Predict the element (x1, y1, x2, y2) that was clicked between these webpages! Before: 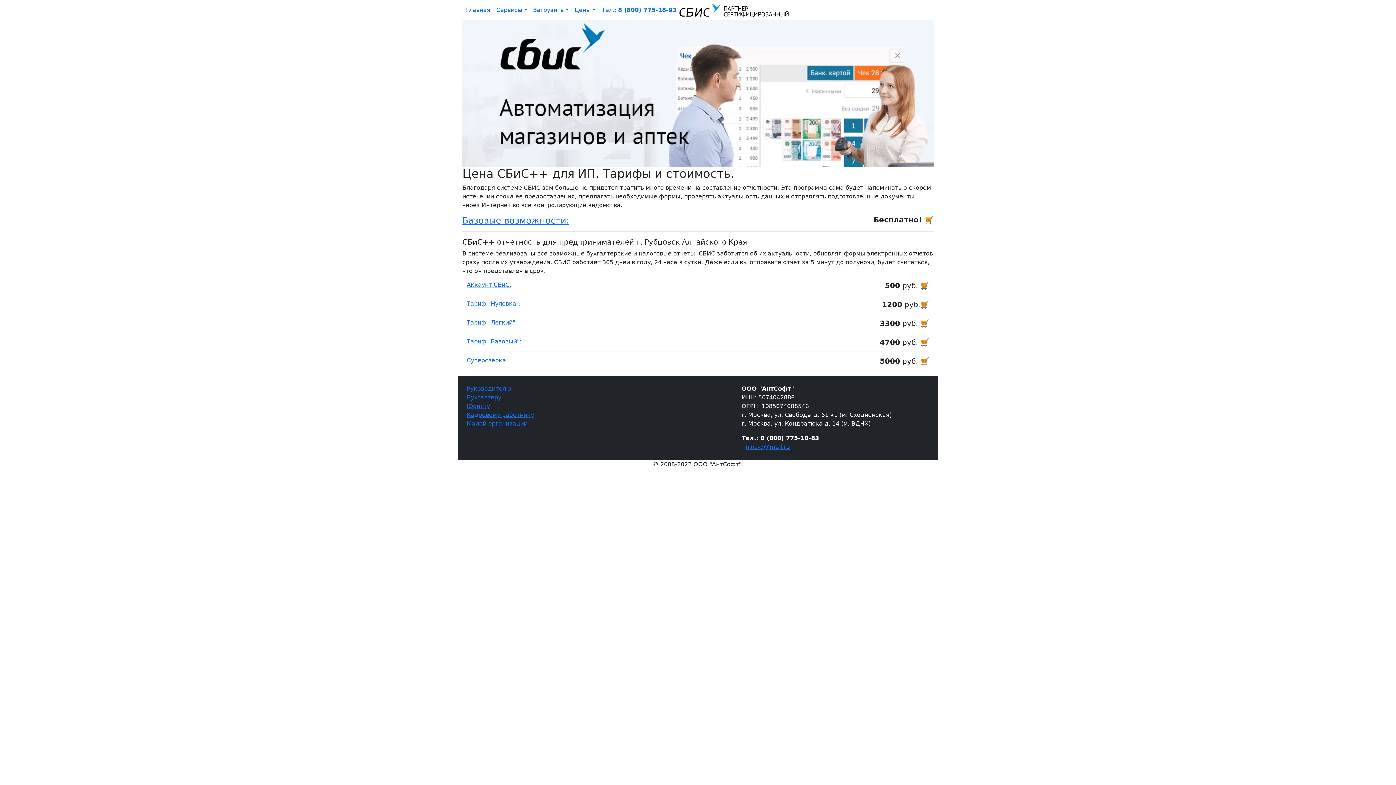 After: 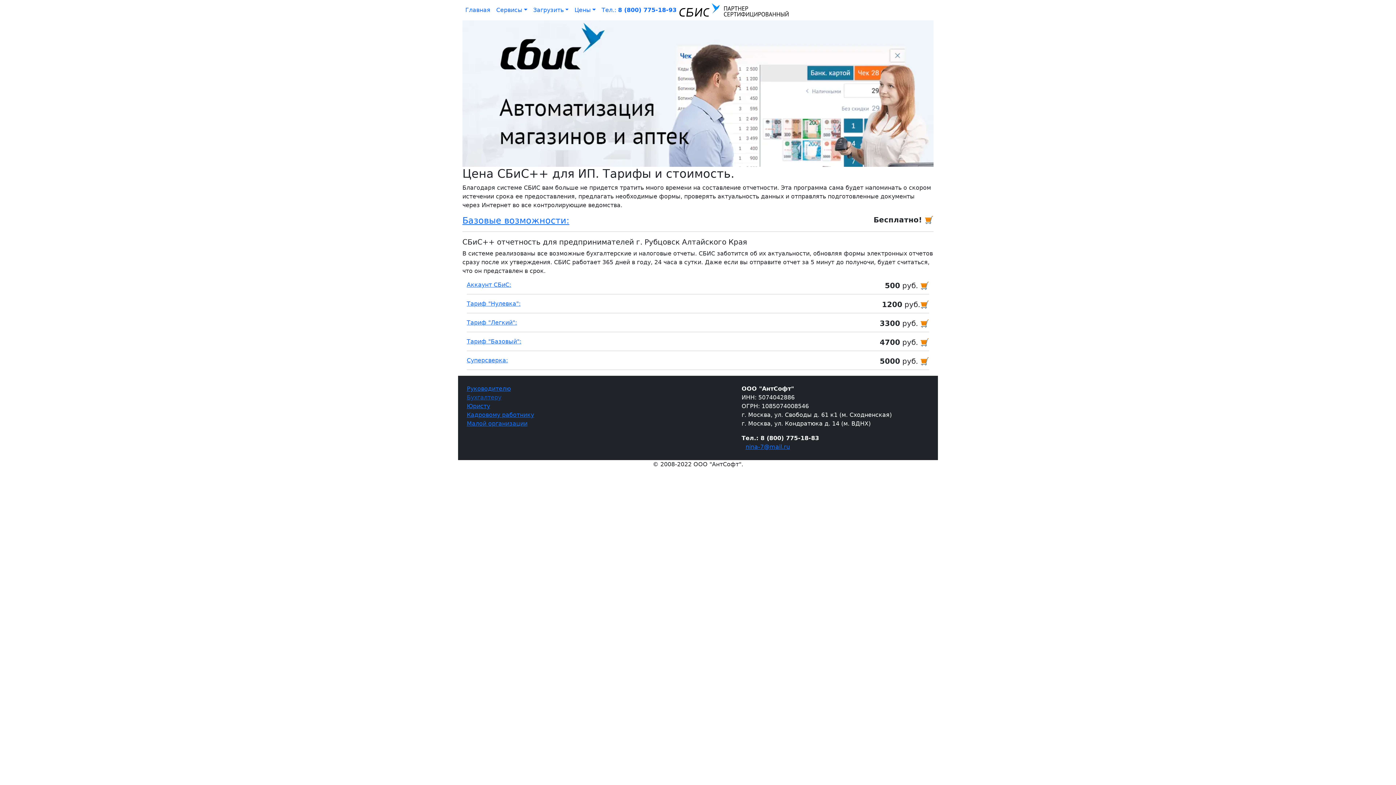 Action: bbox: (466, 394, 501, 401) label: Бухгалтеру